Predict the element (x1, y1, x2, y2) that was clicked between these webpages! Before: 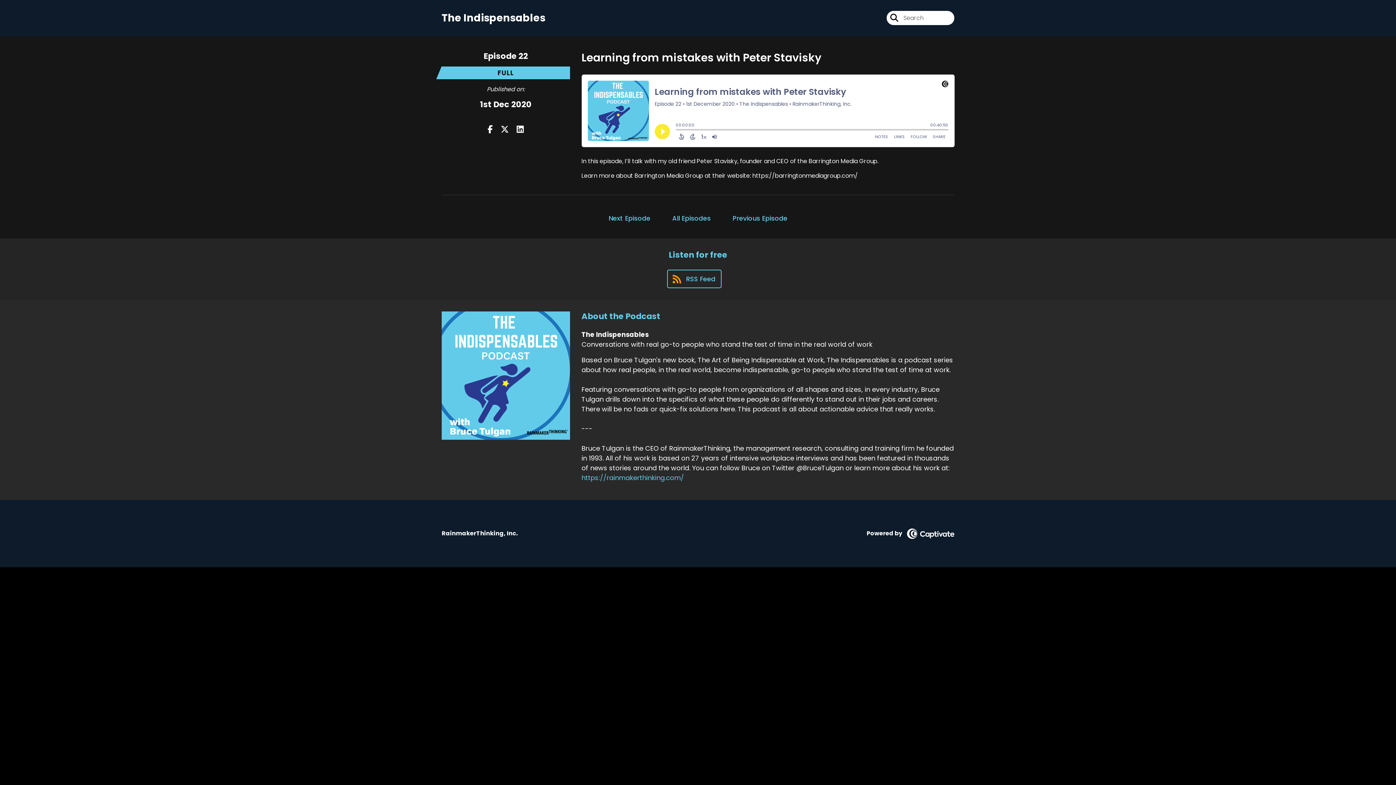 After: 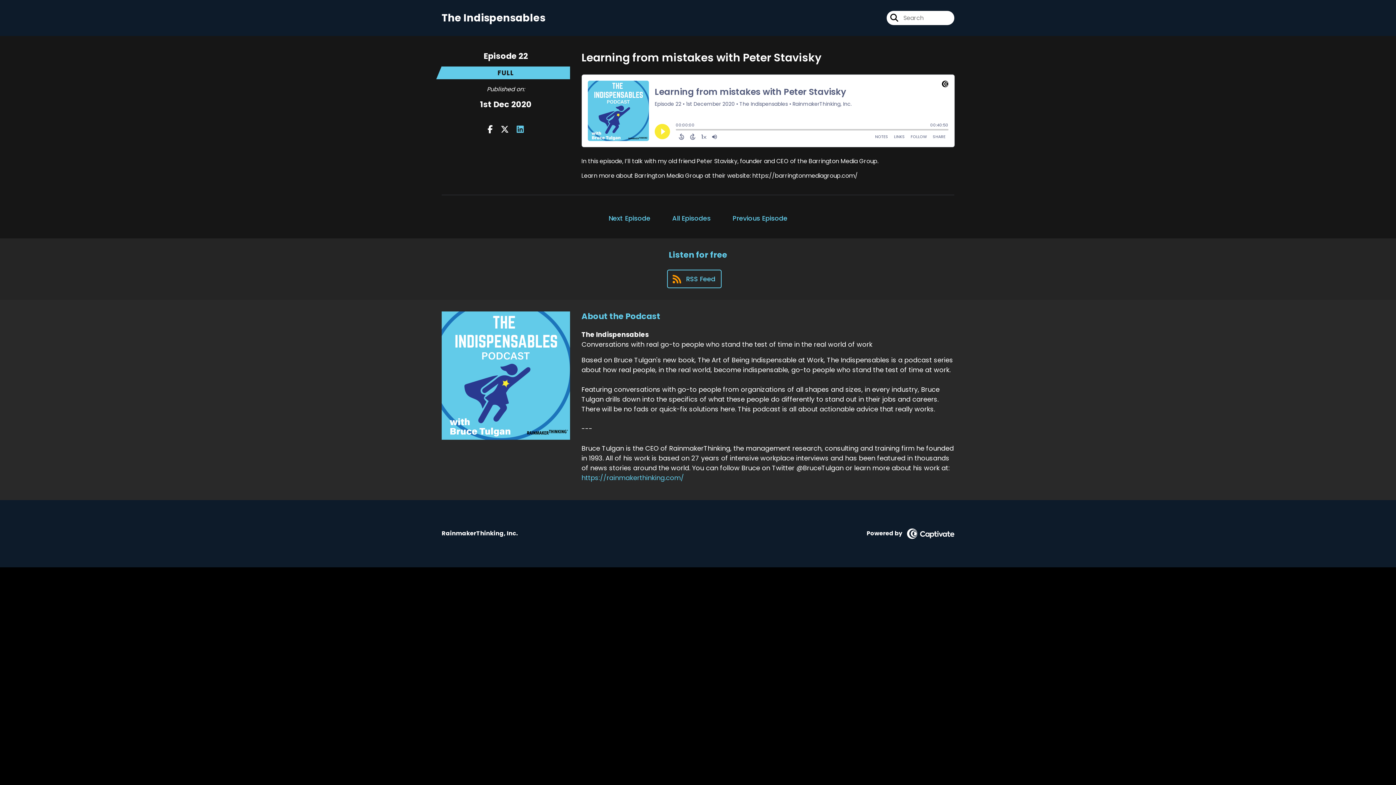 Action: bbox: (516, 123, 524, 135)